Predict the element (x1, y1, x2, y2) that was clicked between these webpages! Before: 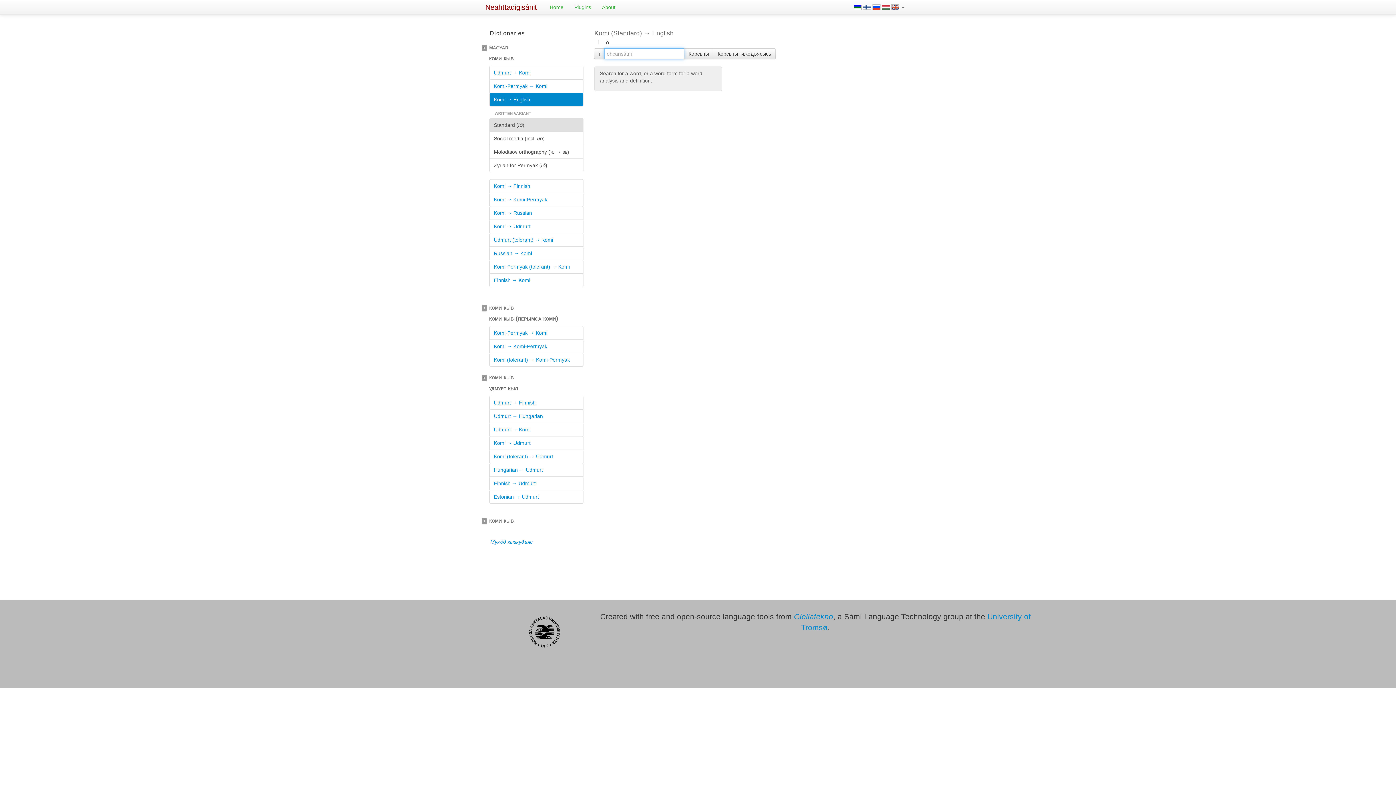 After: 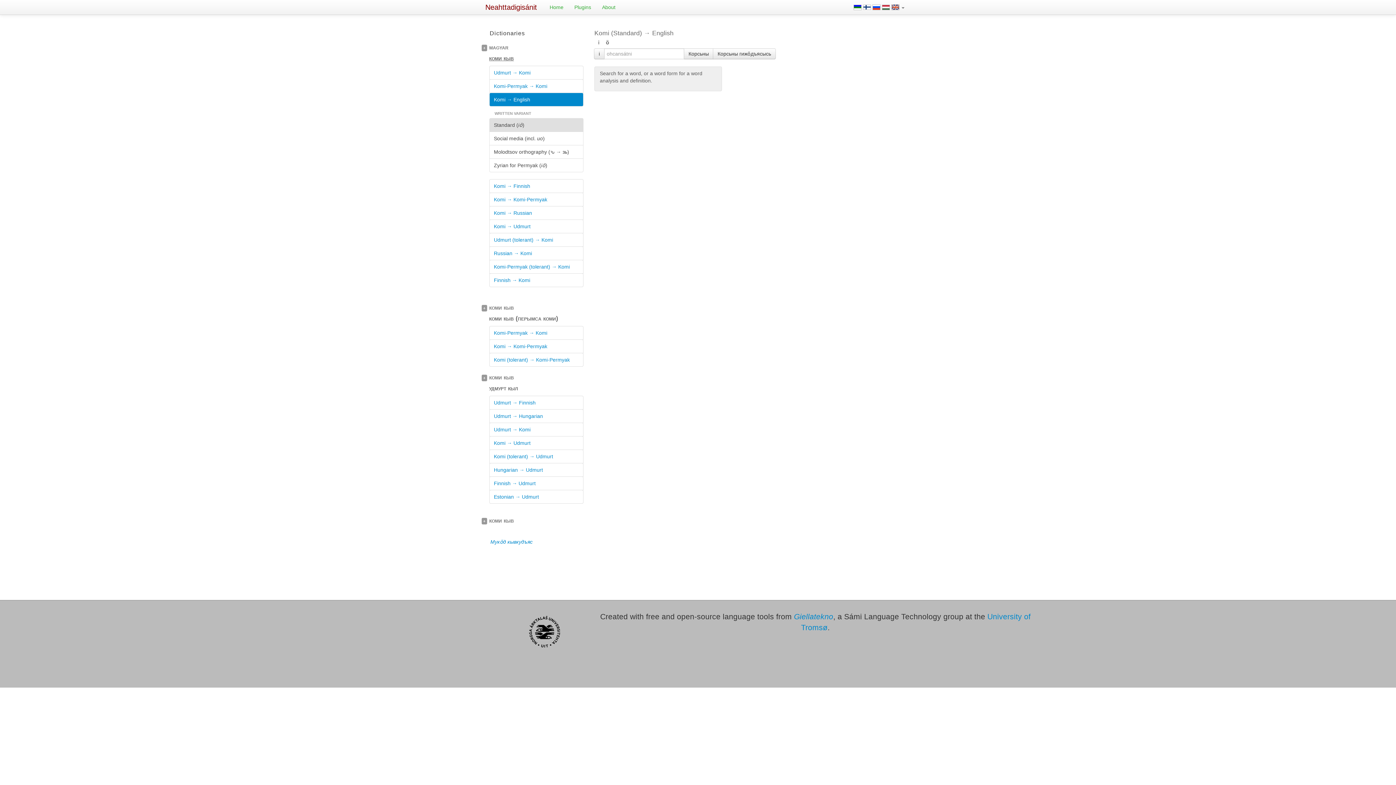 Action: label: коми кыв bbox: (489, 55, 514, 61)